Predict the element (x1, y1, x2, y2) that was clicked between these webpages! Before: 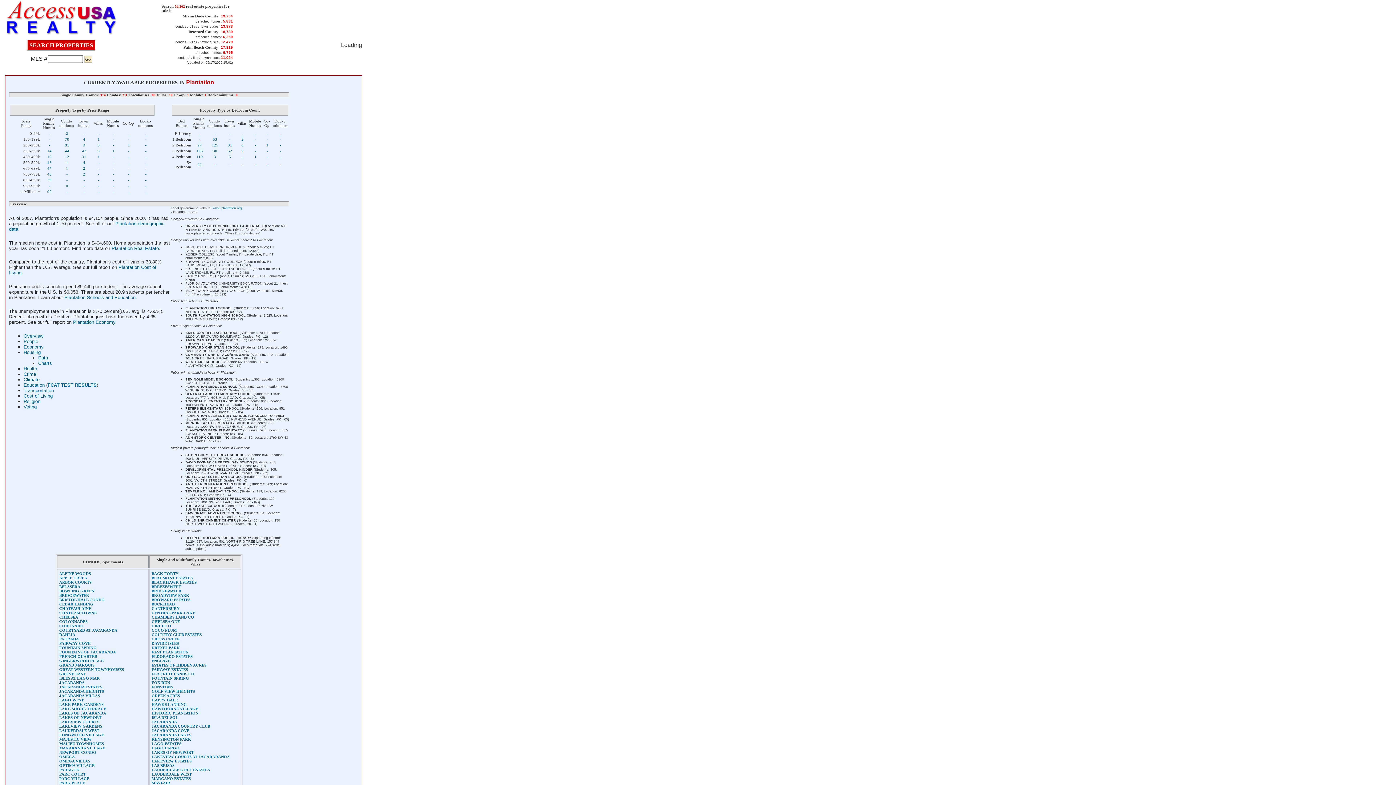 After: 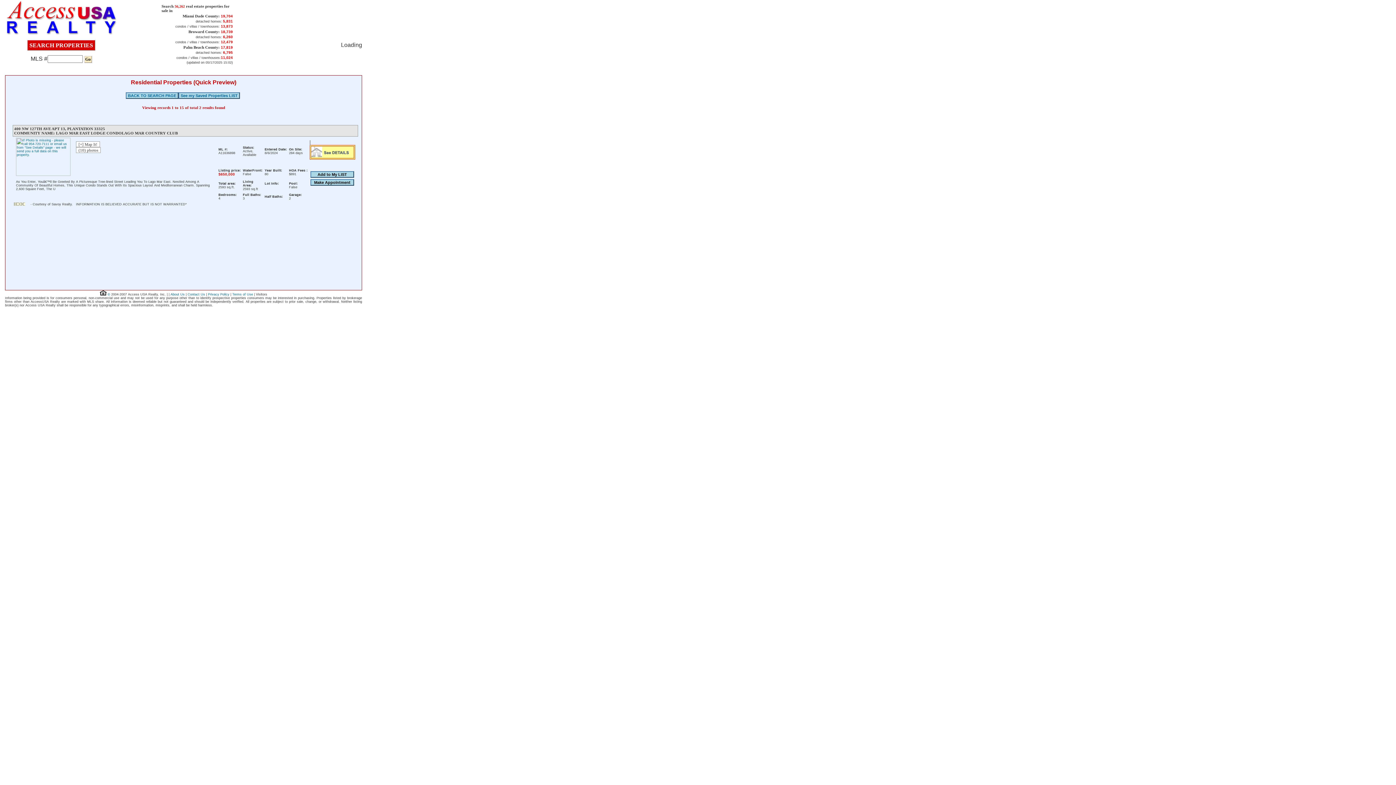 Action: bbox: (66, 166, 68, 170) label: 1